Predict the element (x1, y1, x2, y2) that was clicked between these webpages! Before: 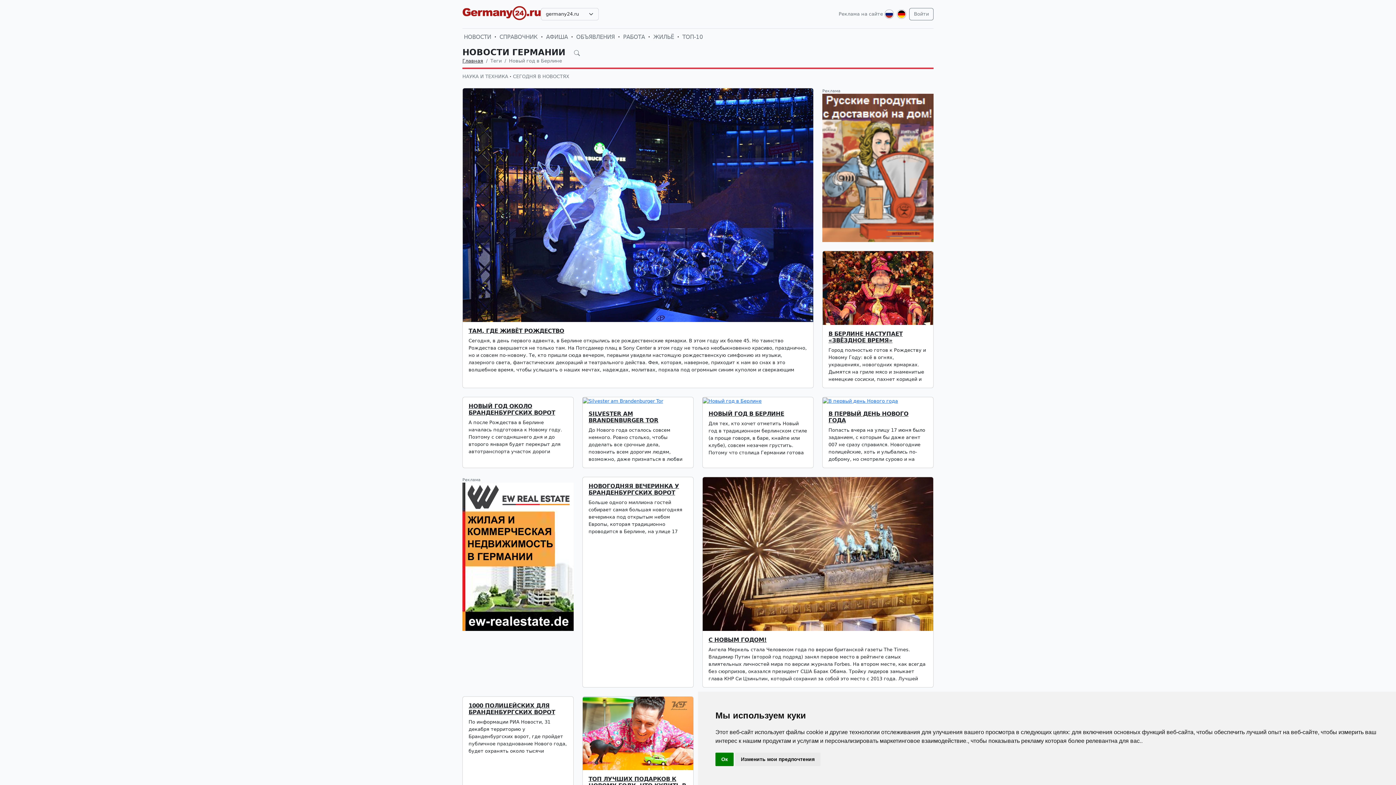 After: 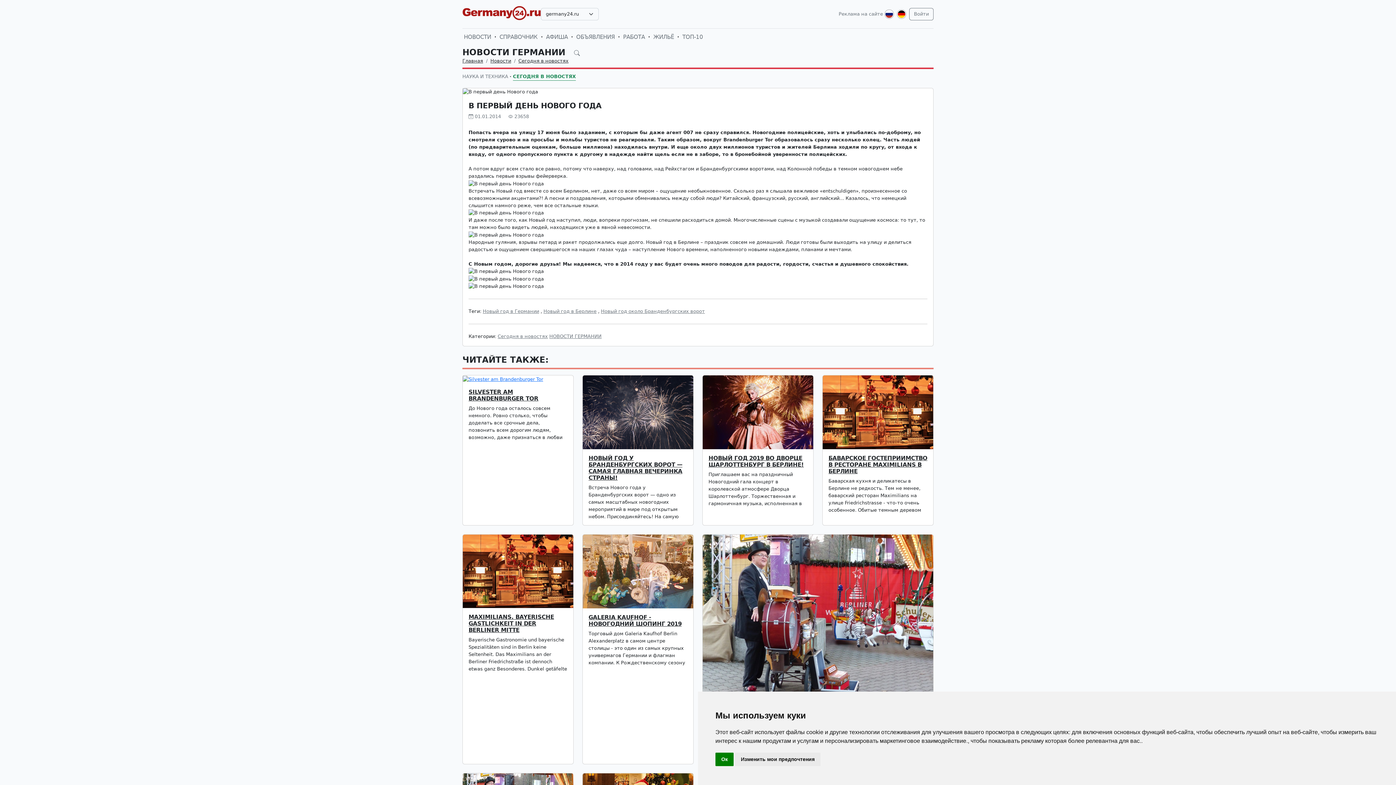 Action: label: В ПЕРВЫЙ ДЕНЬ НОВОГО ГОДА bbox: (828, 410, 908, 423)